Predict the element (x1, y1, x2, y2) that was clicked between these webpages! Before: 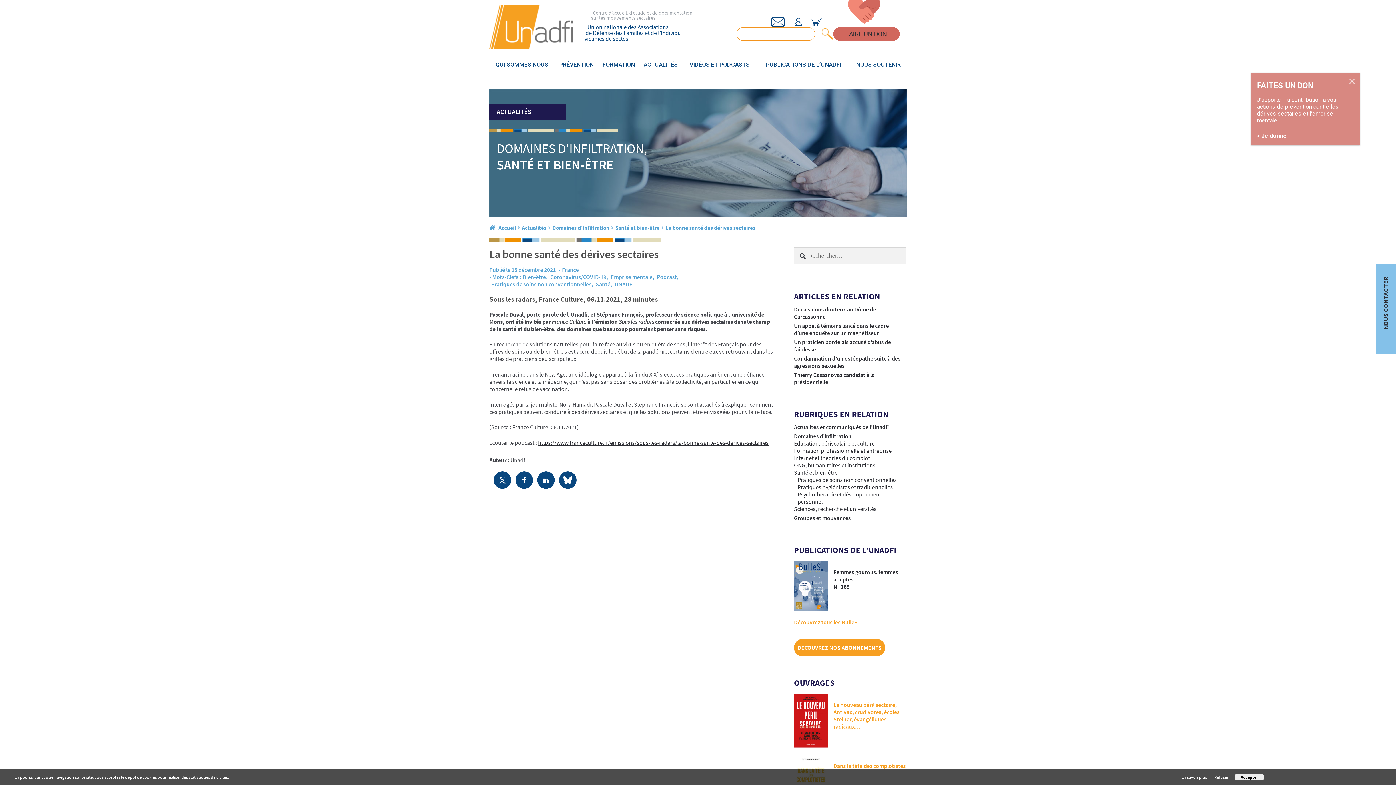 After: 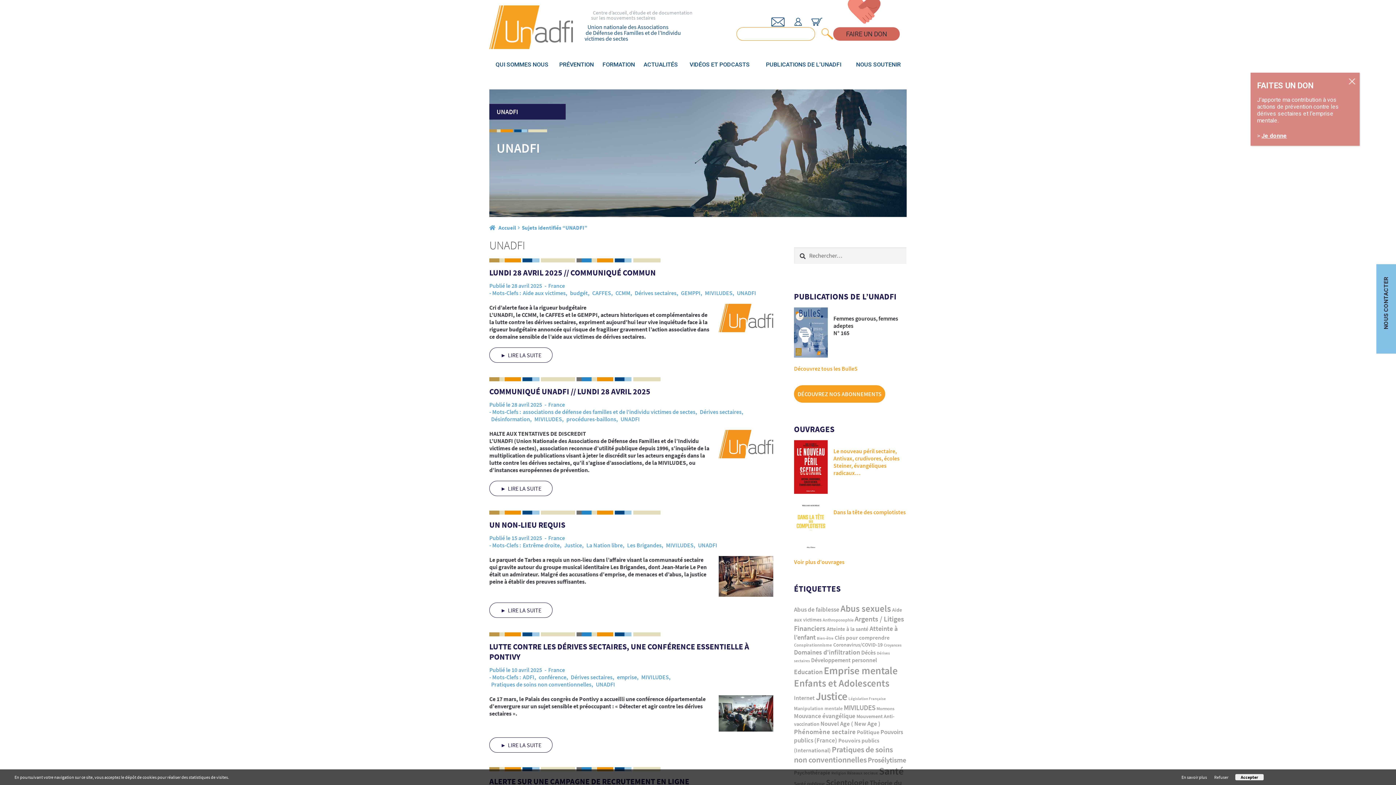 Action: bbox: (614, 280, 634, 287) label: UNADFI